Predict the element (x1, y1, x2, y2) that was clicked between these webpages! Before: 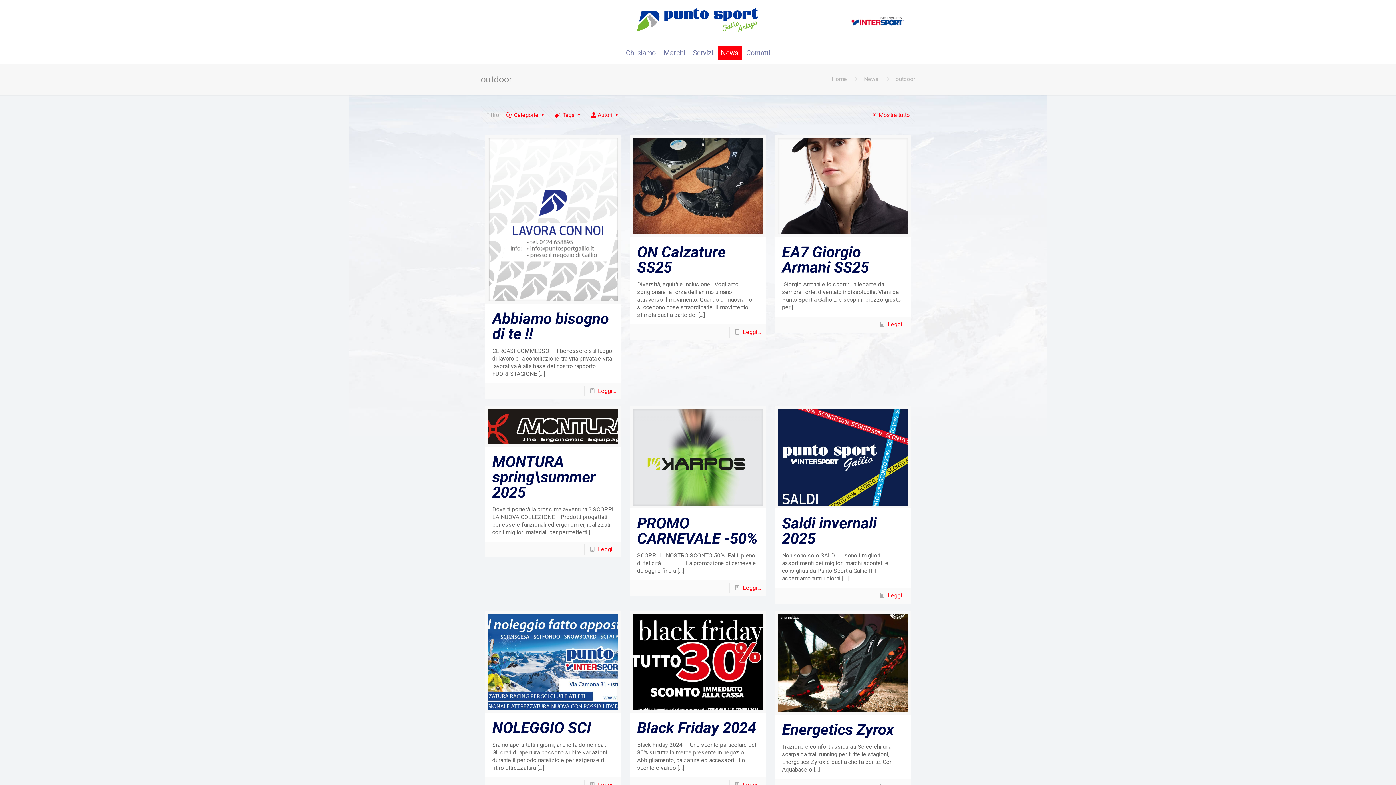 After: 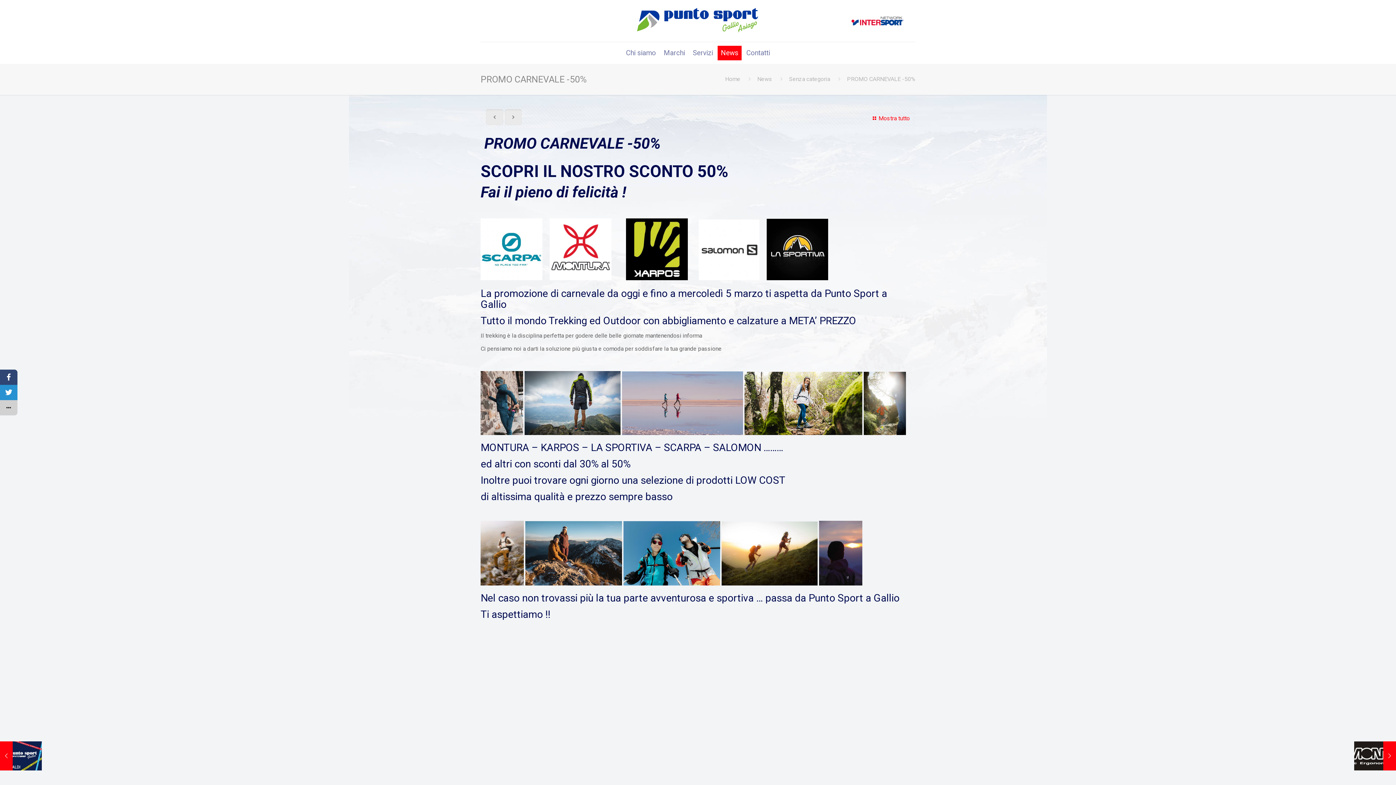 Action: label: Leggi... bbox: (742, 584, 760, 591)